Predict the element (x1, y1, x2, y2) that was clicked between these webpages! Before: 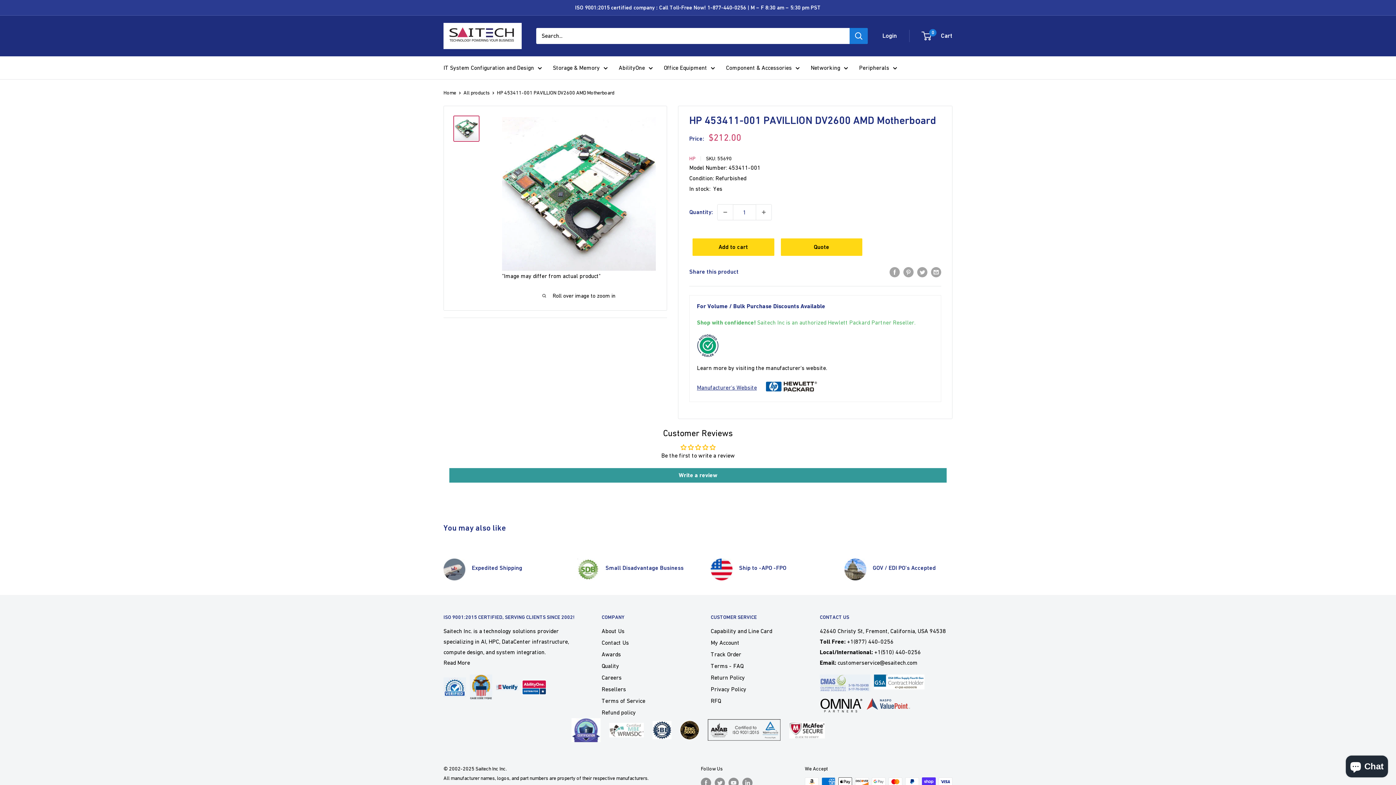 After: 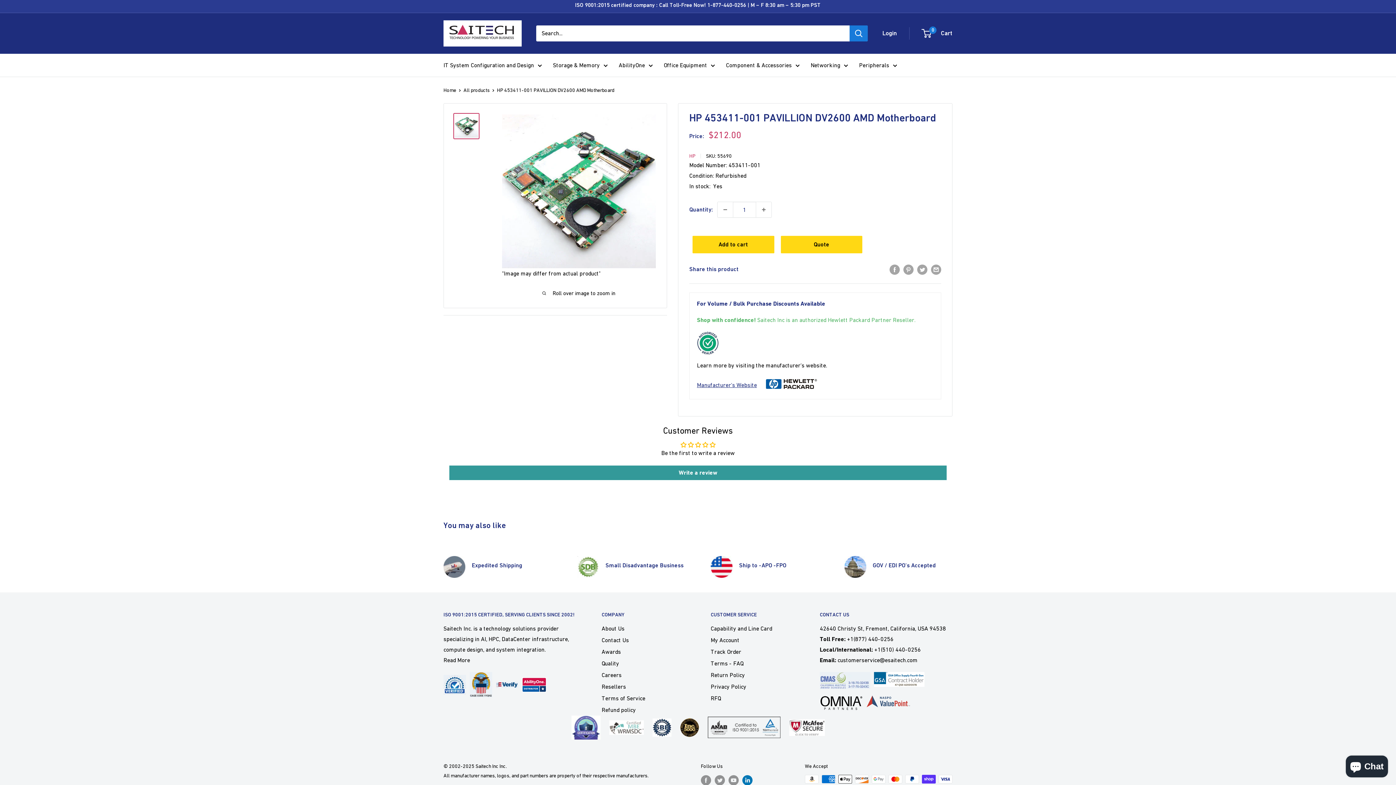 Action: label: Follow us on LinkedIn bbox: (742, 777, 752, 788)